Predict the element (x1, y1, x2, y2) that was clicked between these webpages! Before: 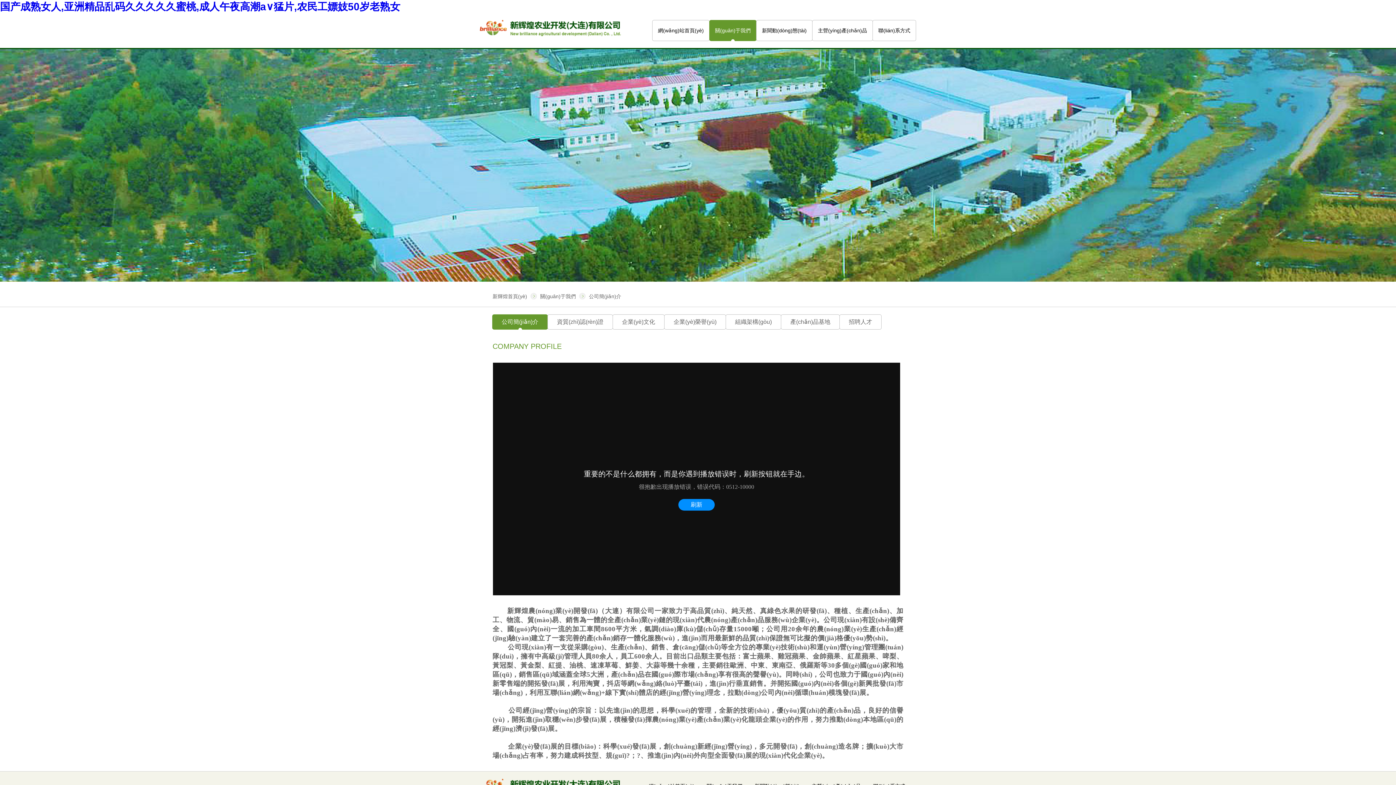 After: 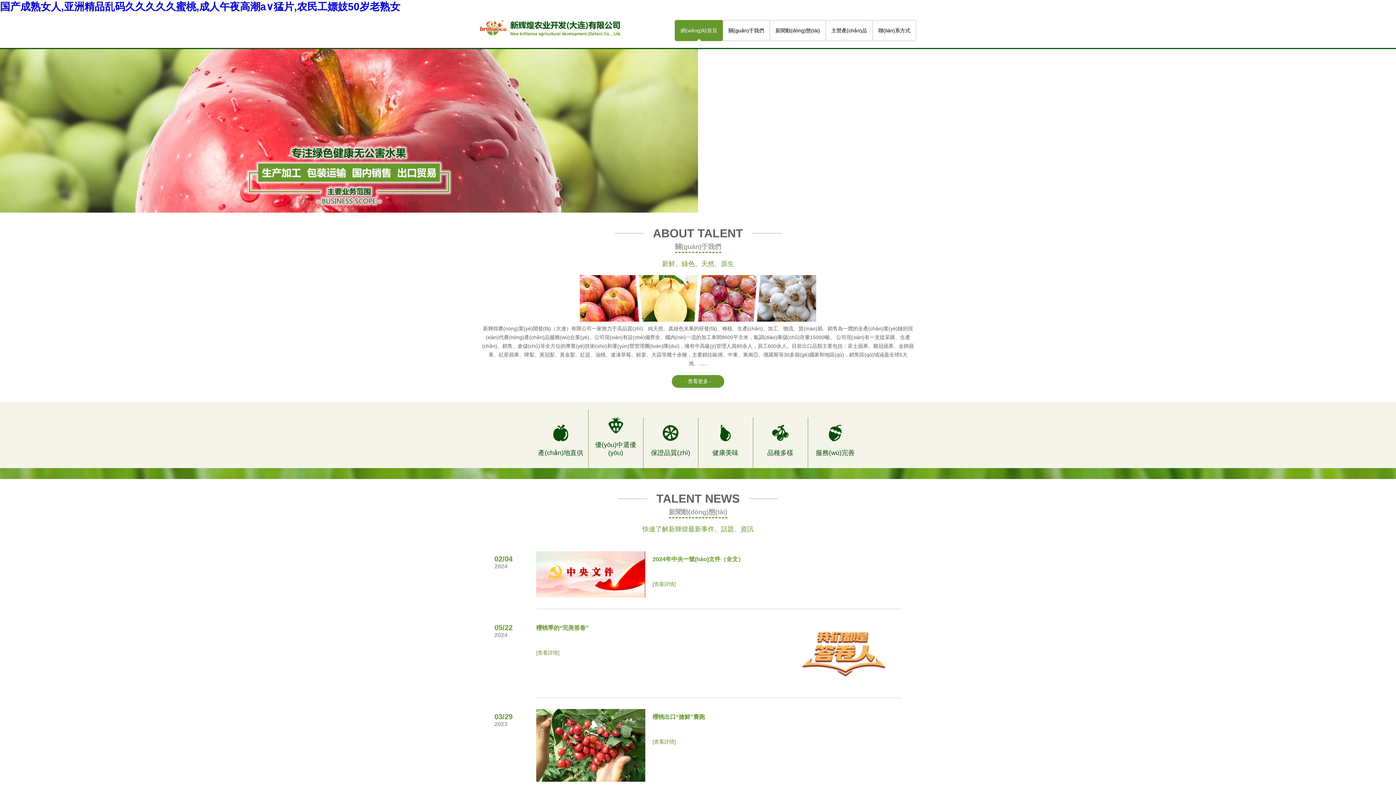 Action: bbox: (589, 293, 621, 299) label: 公司簡(jiǎn)介